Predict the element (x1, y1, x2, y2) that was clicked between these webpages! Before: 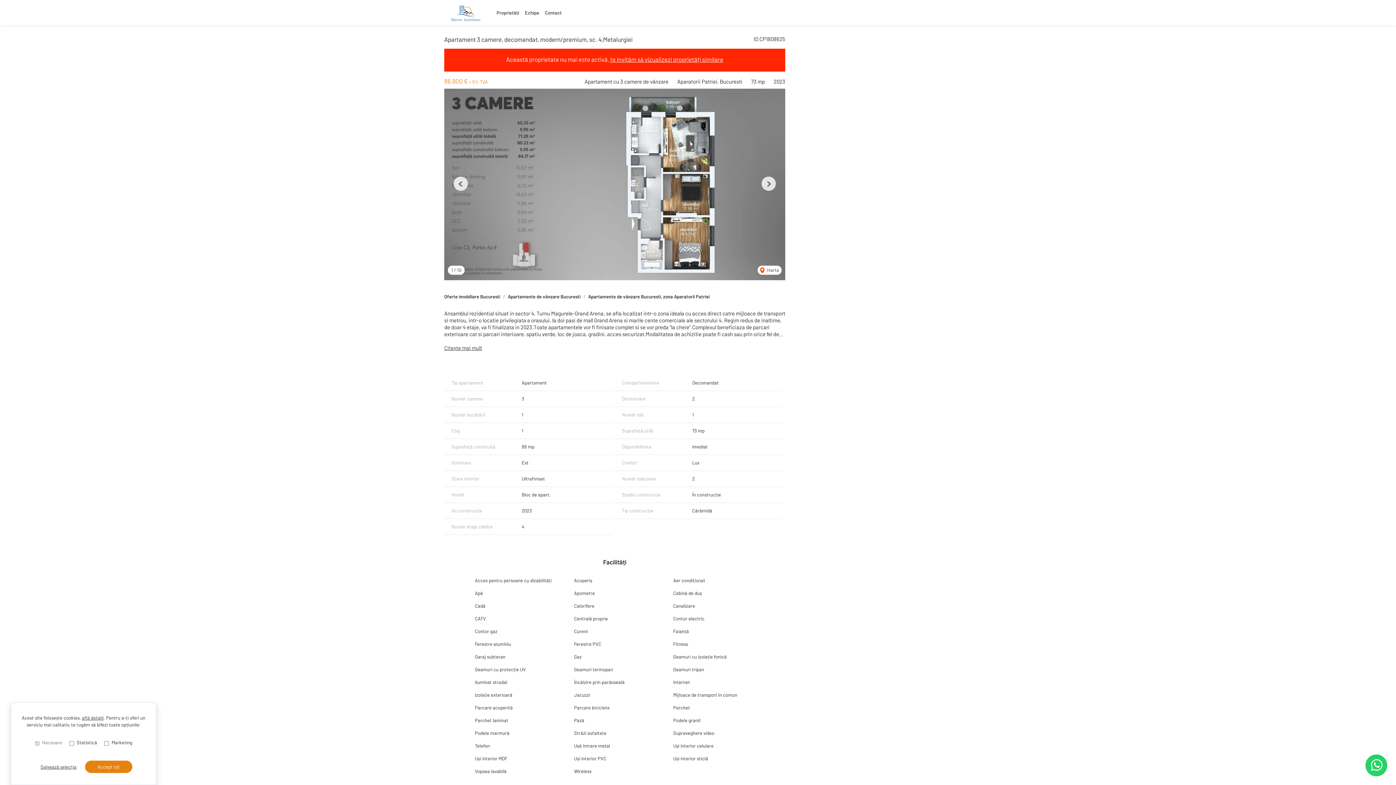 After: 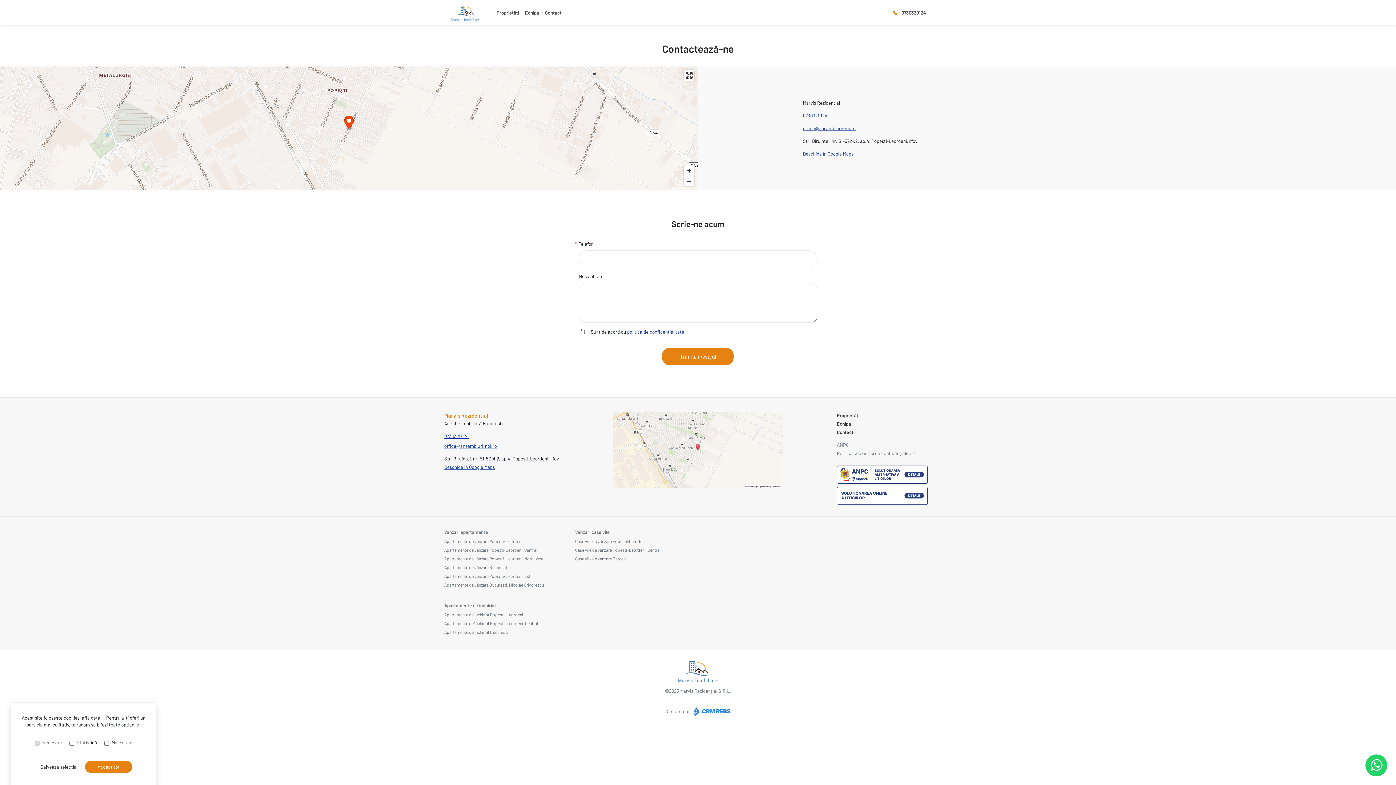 Action: label: Contact bbox: (542, 6, 564, 19)